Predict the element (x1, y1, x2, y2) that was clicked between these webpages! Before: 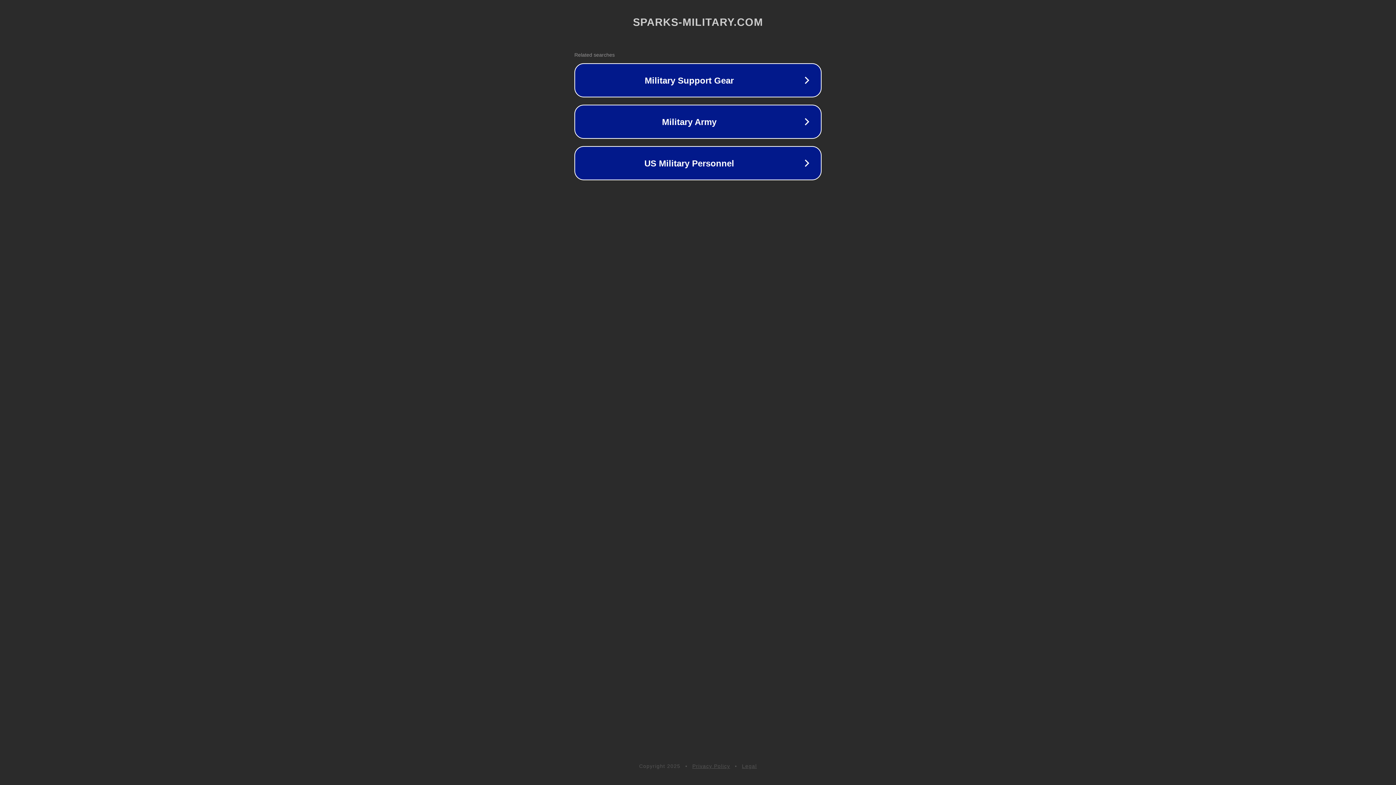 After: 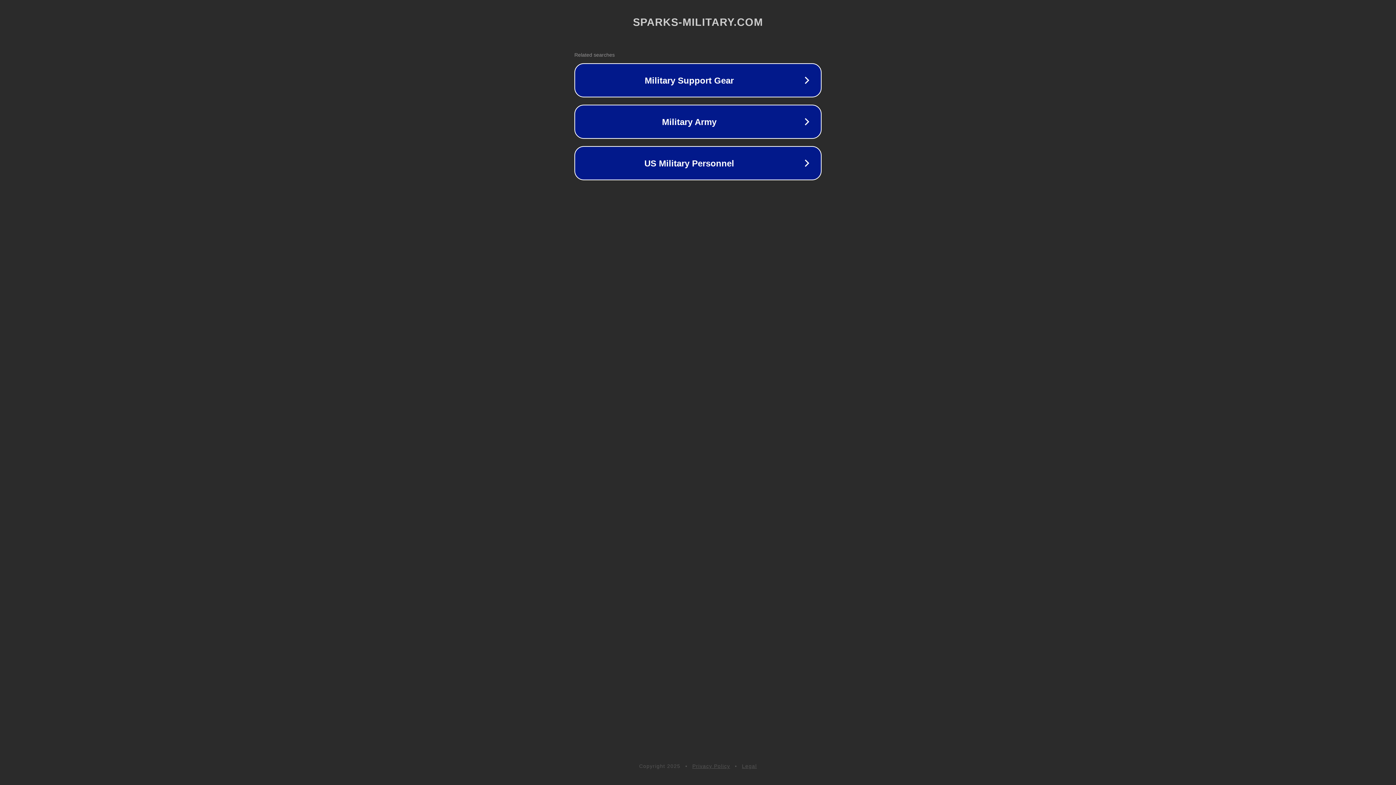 Action: bbox: (692, 763, 730, 769) label: Privacy Policy